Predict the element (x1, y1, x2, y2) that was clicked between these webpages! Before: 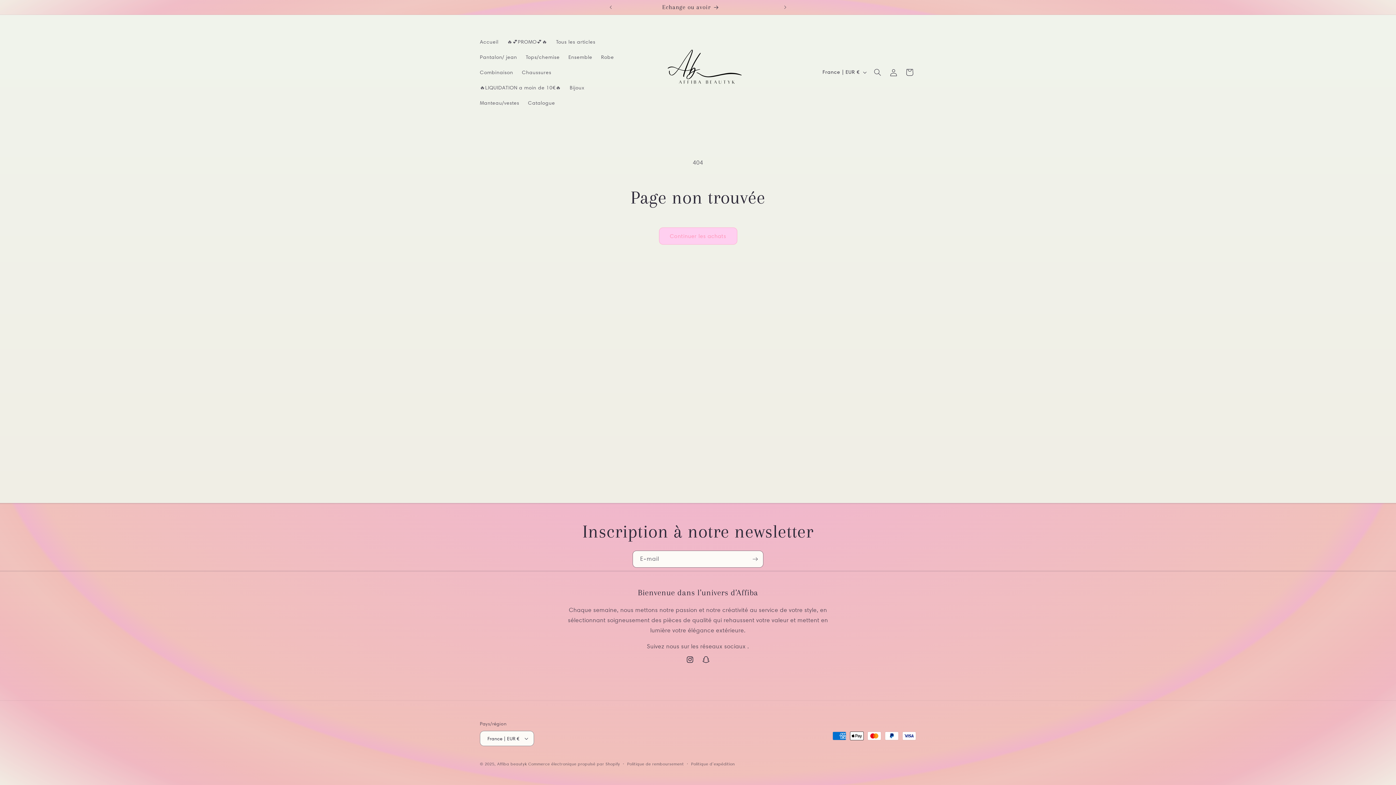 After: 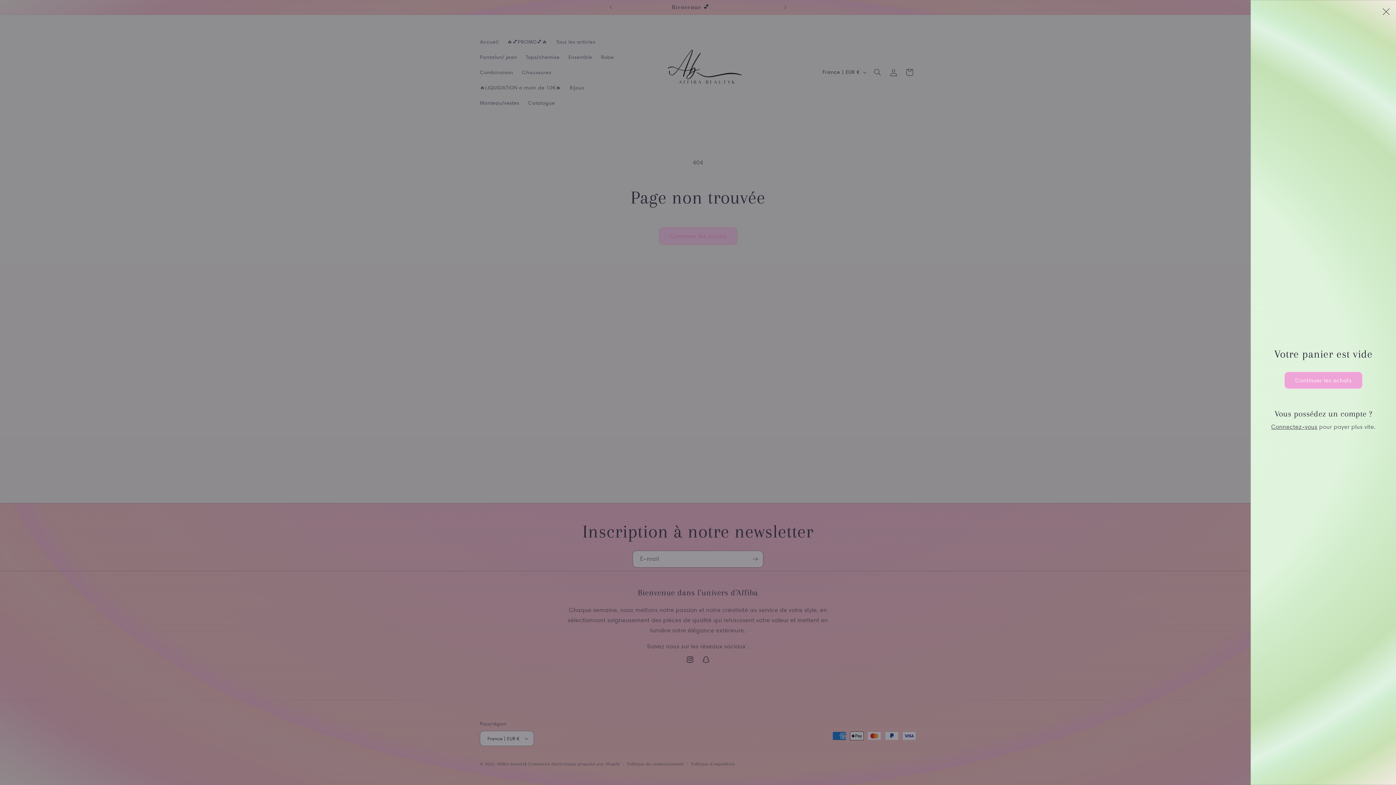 Action: bbox: (901, 64, 917, 80) label: Panier